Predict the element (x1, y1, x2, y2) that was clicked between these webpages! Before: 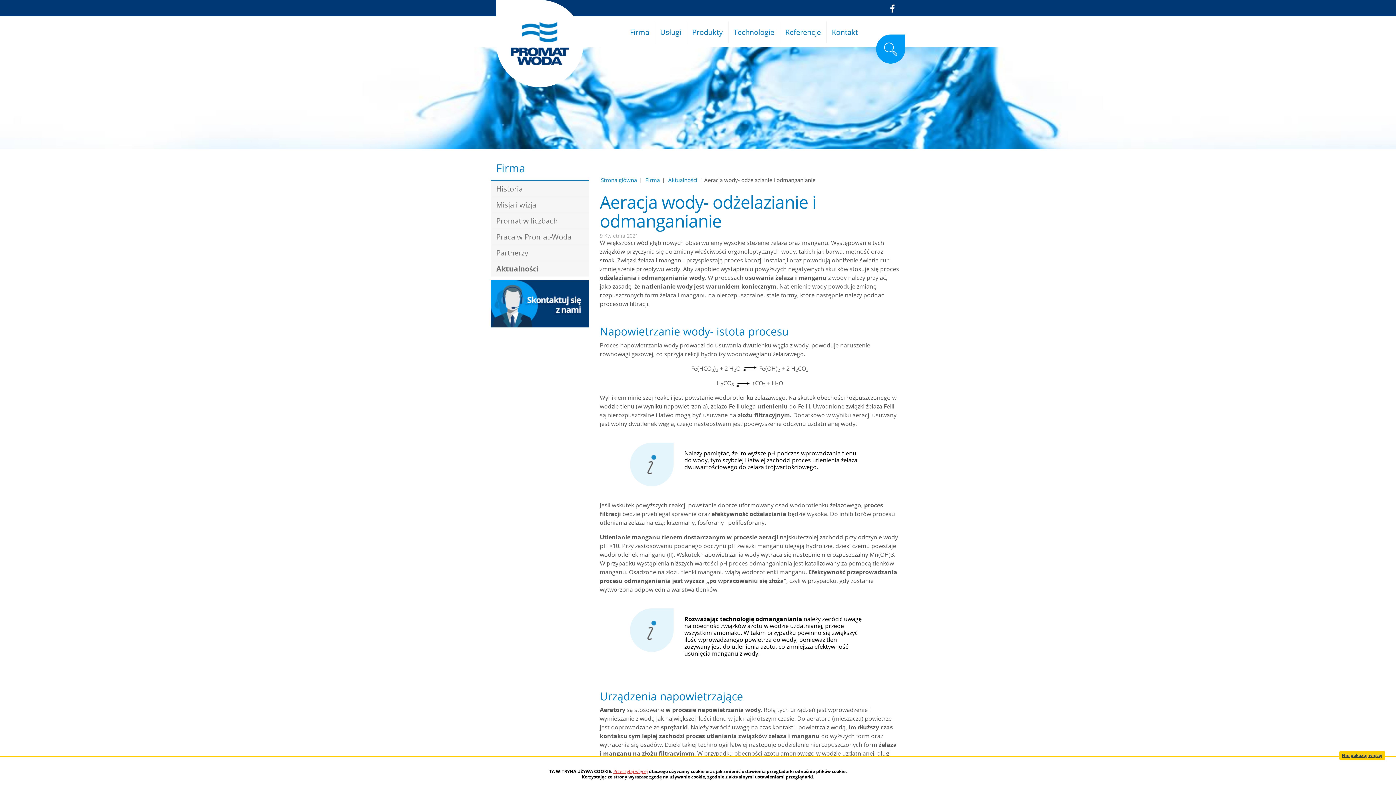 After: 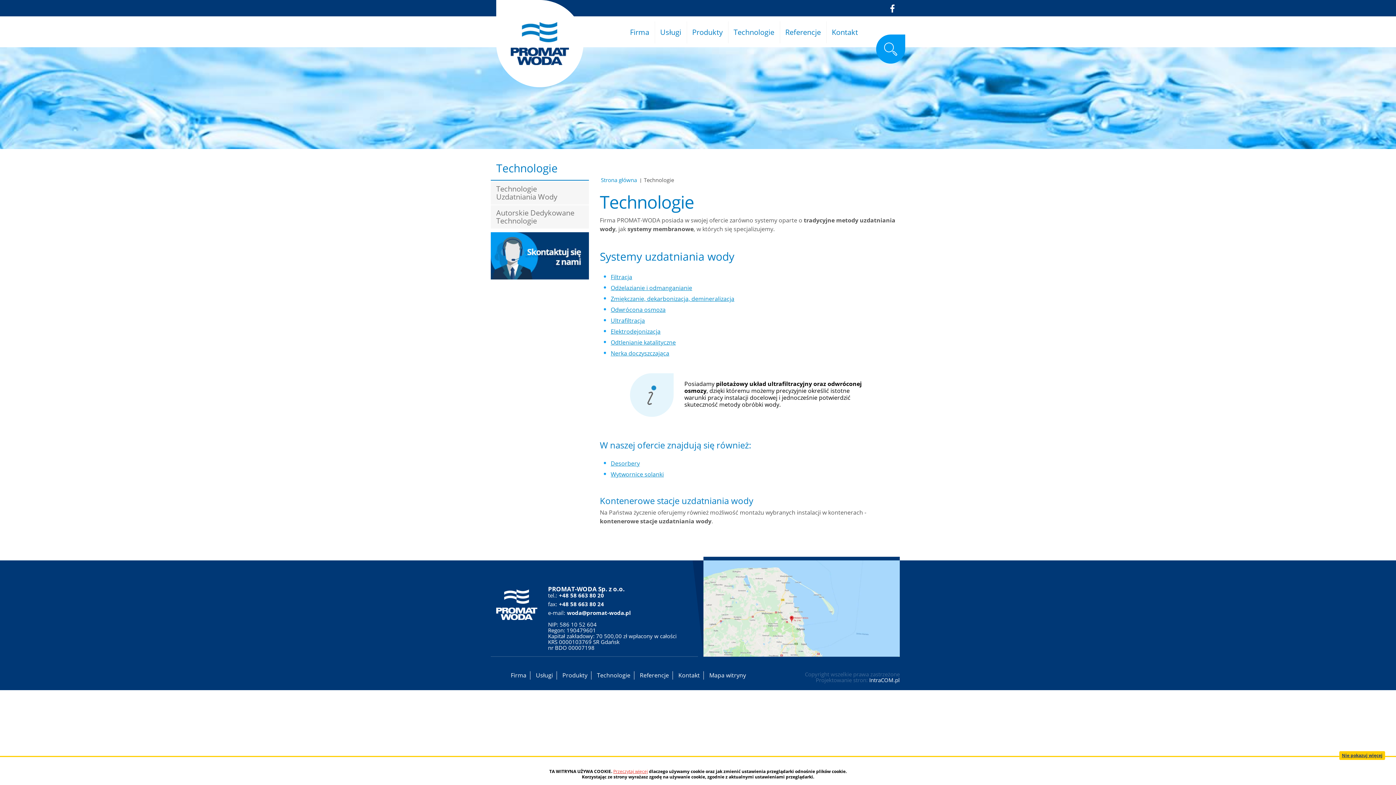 Action: bbox: (728, 21, 780, 43) label: Technologie